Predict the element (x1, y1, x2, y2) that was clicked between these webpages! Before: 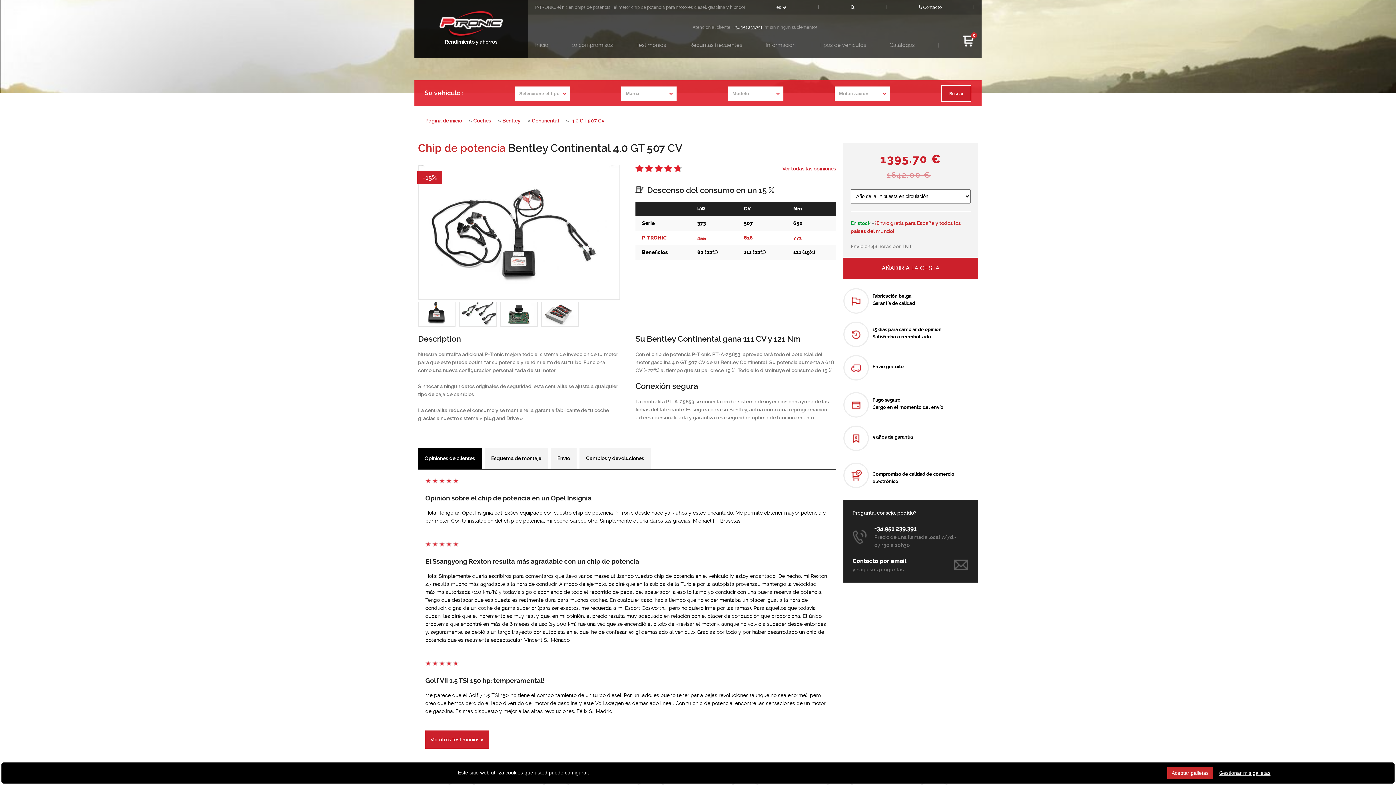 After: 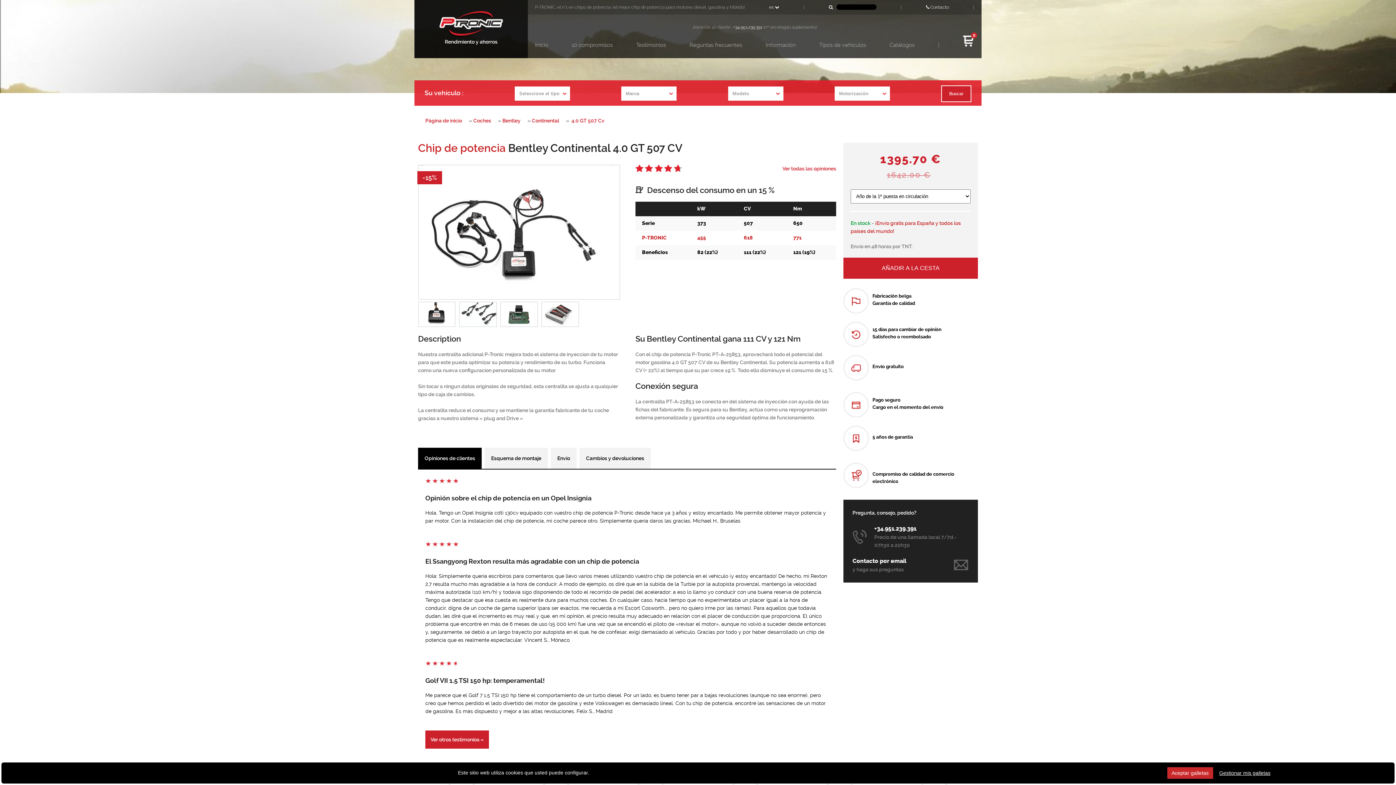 Action: bbox: (850, 4, 854, 9)